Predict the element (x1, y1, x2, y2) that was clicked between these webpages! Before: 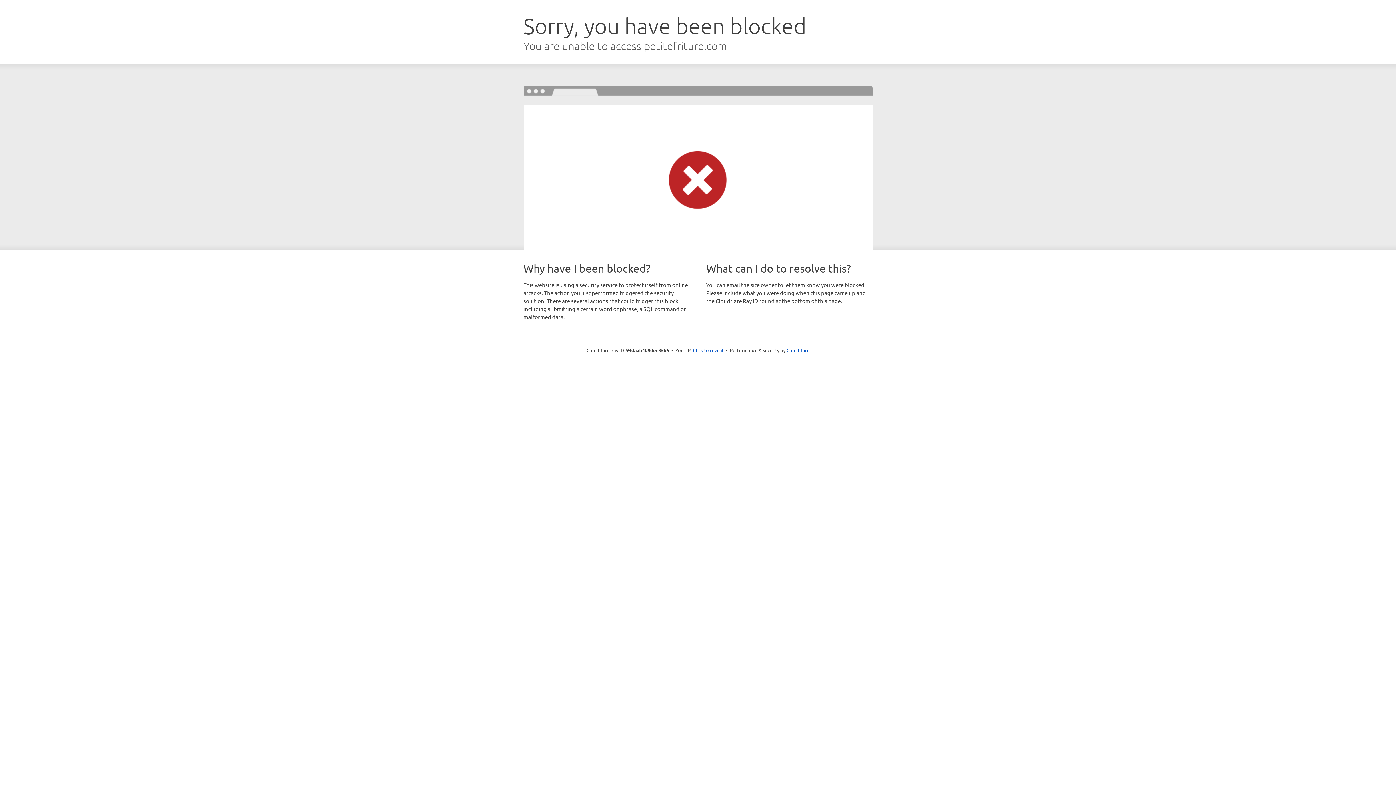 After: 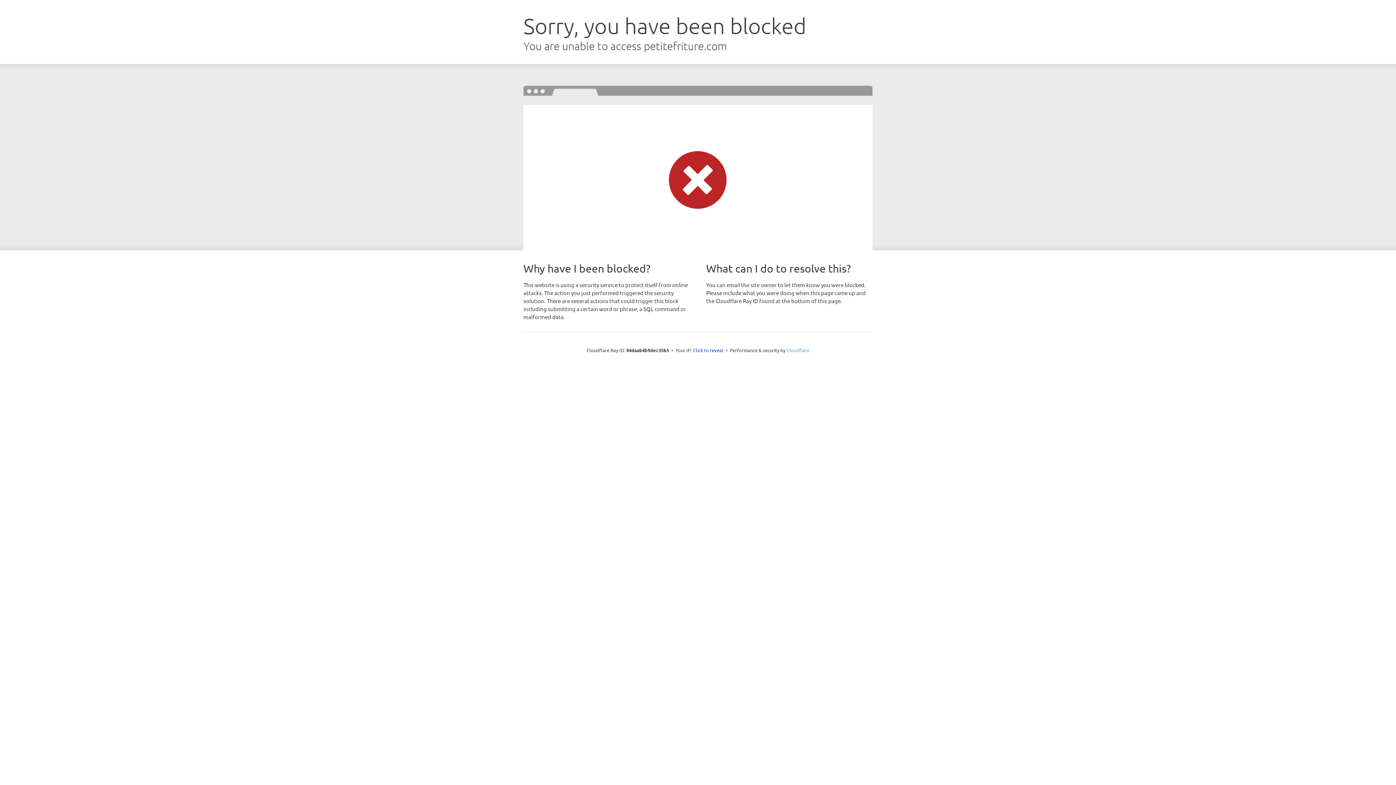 Action: label: Cloudflare bbox: (786, 347, 809, 353)